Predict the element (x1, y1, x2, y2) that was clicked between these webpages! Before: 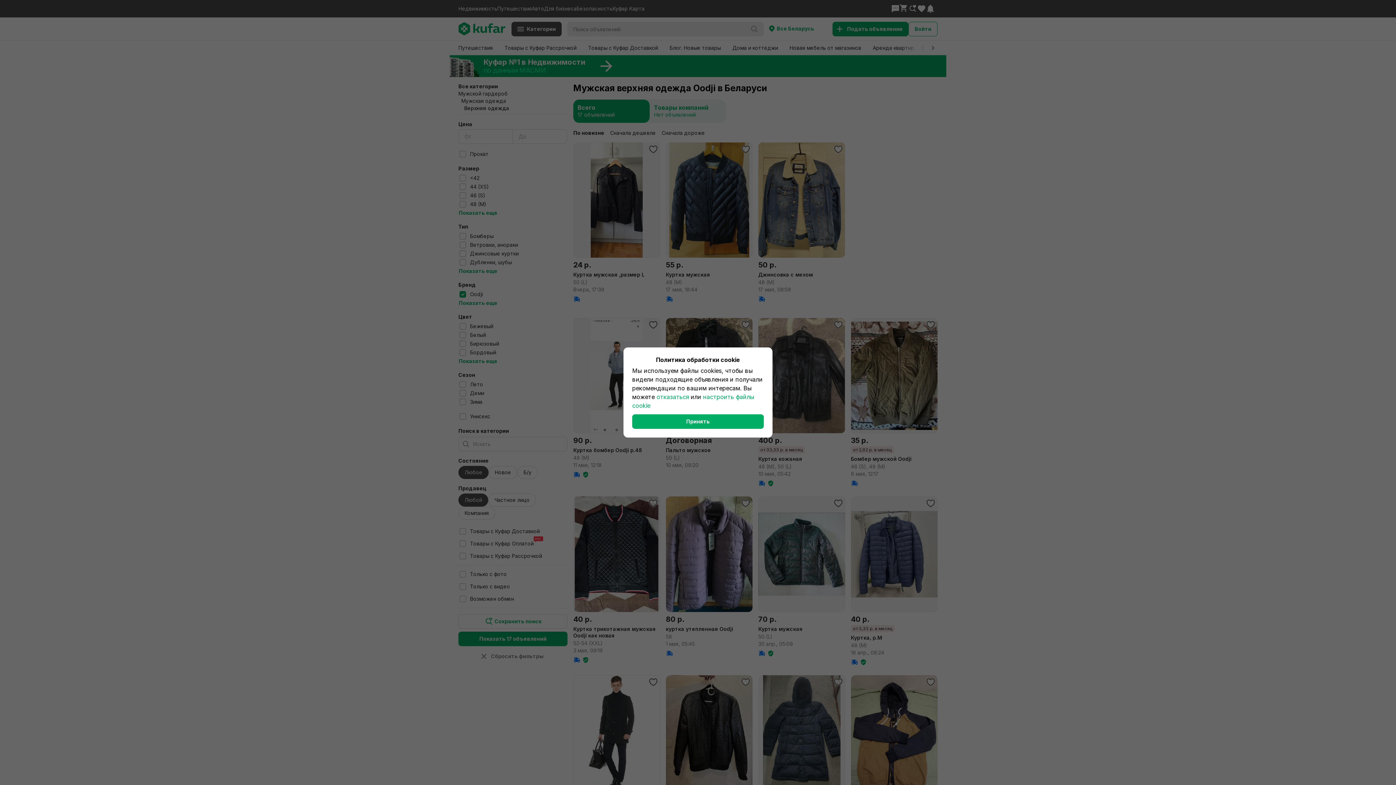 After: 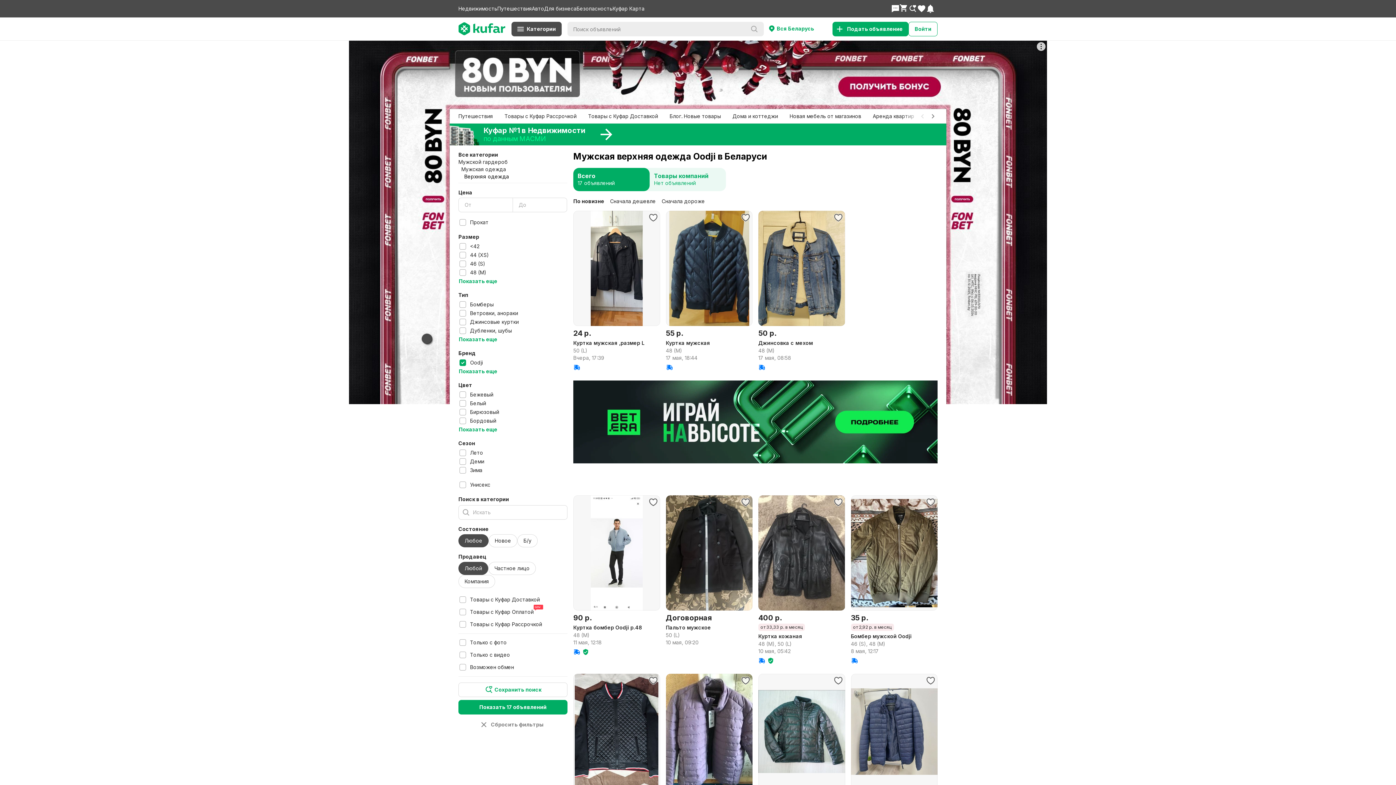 Action: label: Принять bbox: (632, 414, 764, 429)